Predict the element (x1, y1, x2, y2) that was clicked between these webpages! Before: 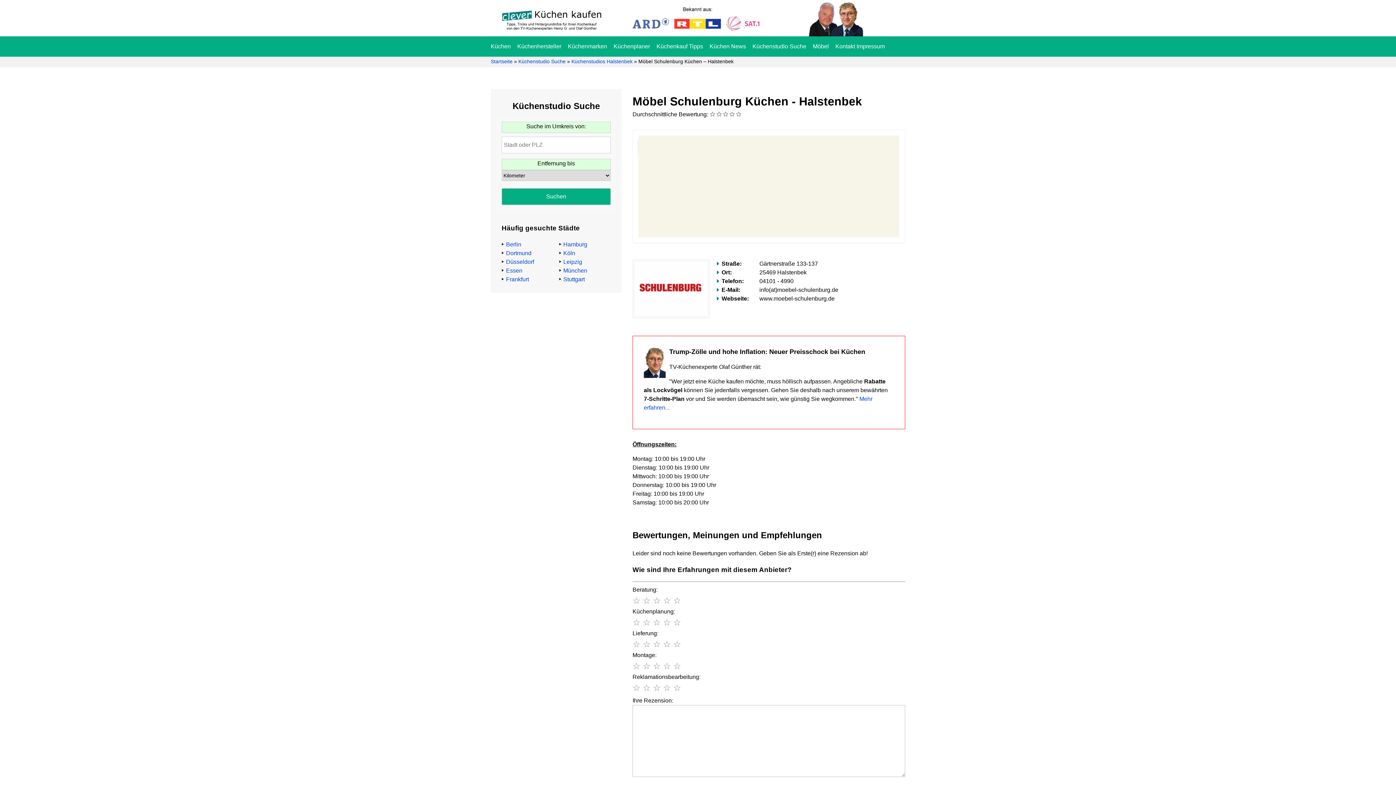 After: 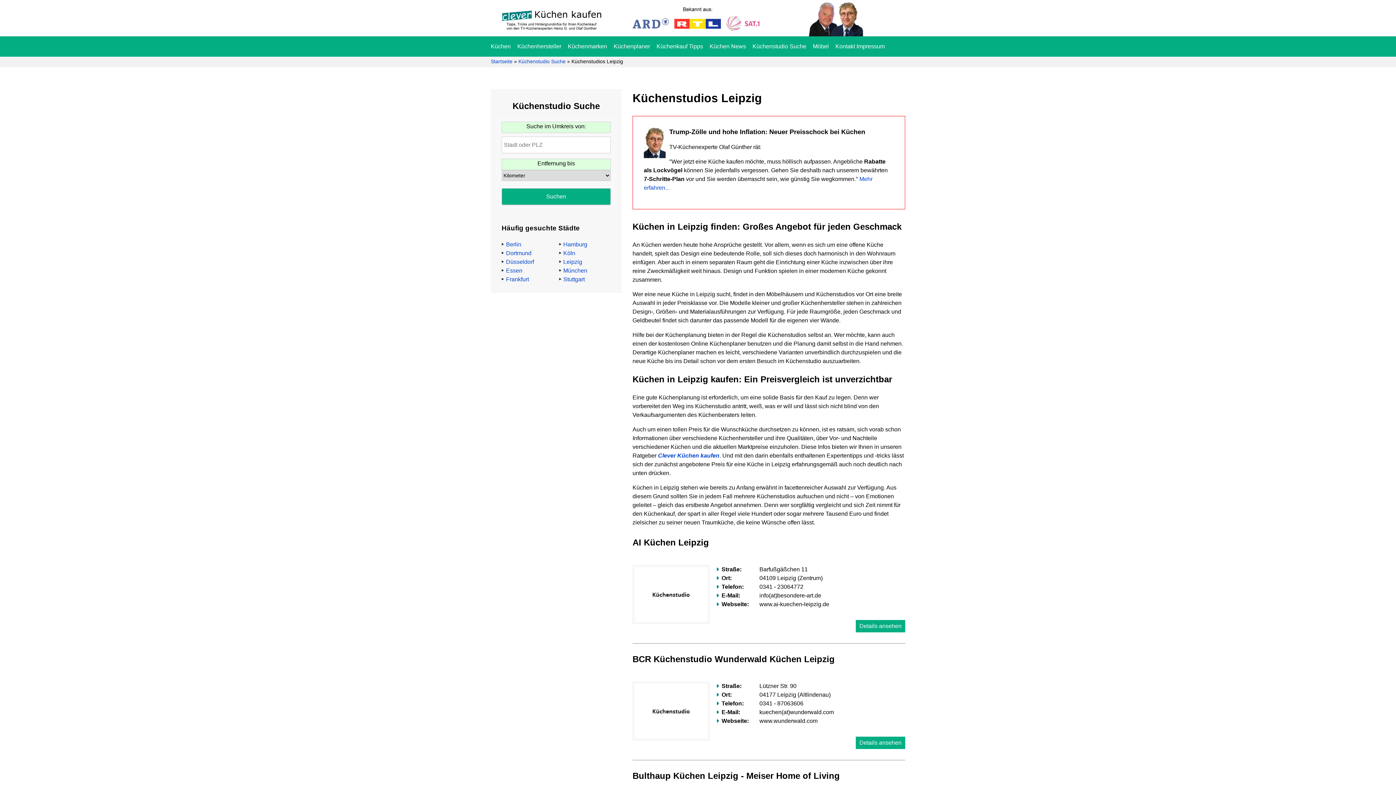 Action: label: Leipzig bbox: (563, 259, 582, 265)